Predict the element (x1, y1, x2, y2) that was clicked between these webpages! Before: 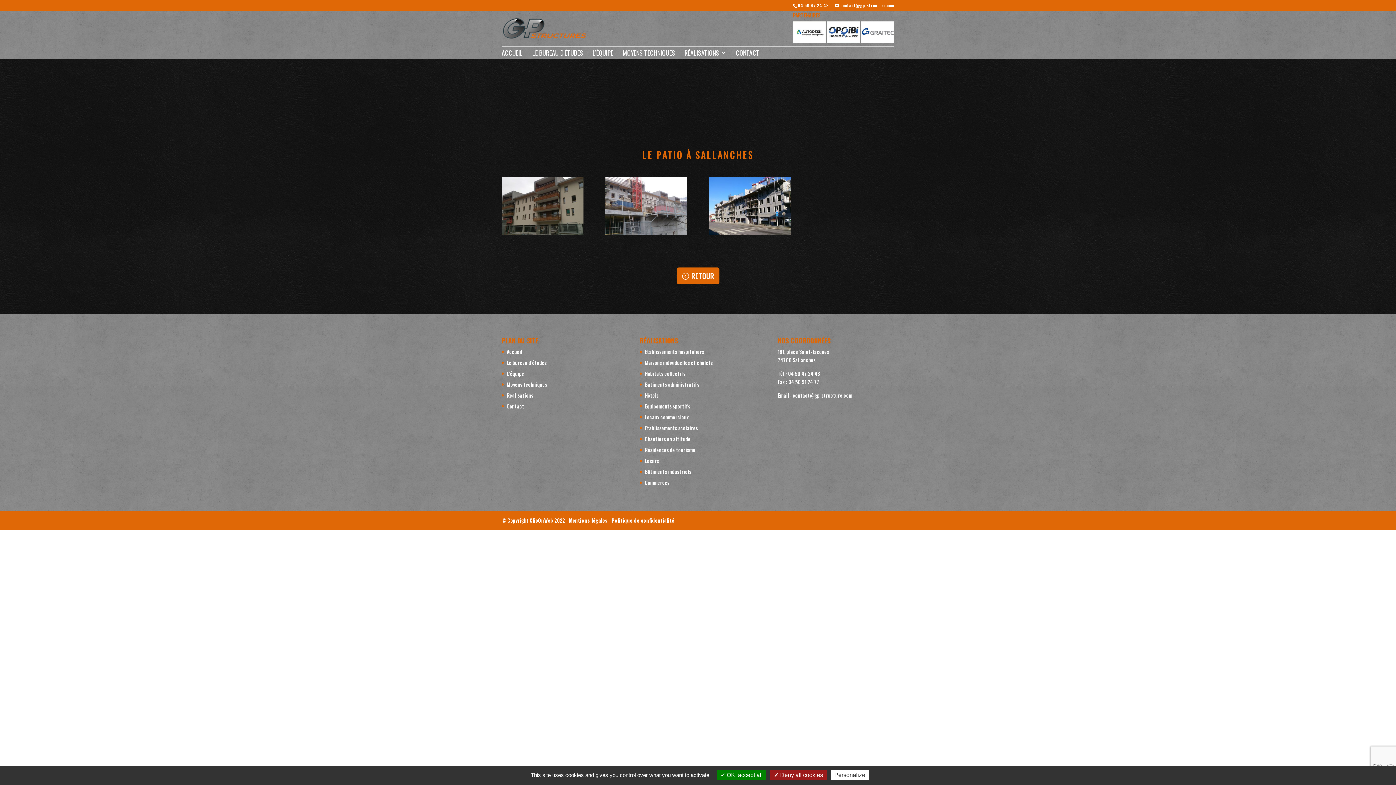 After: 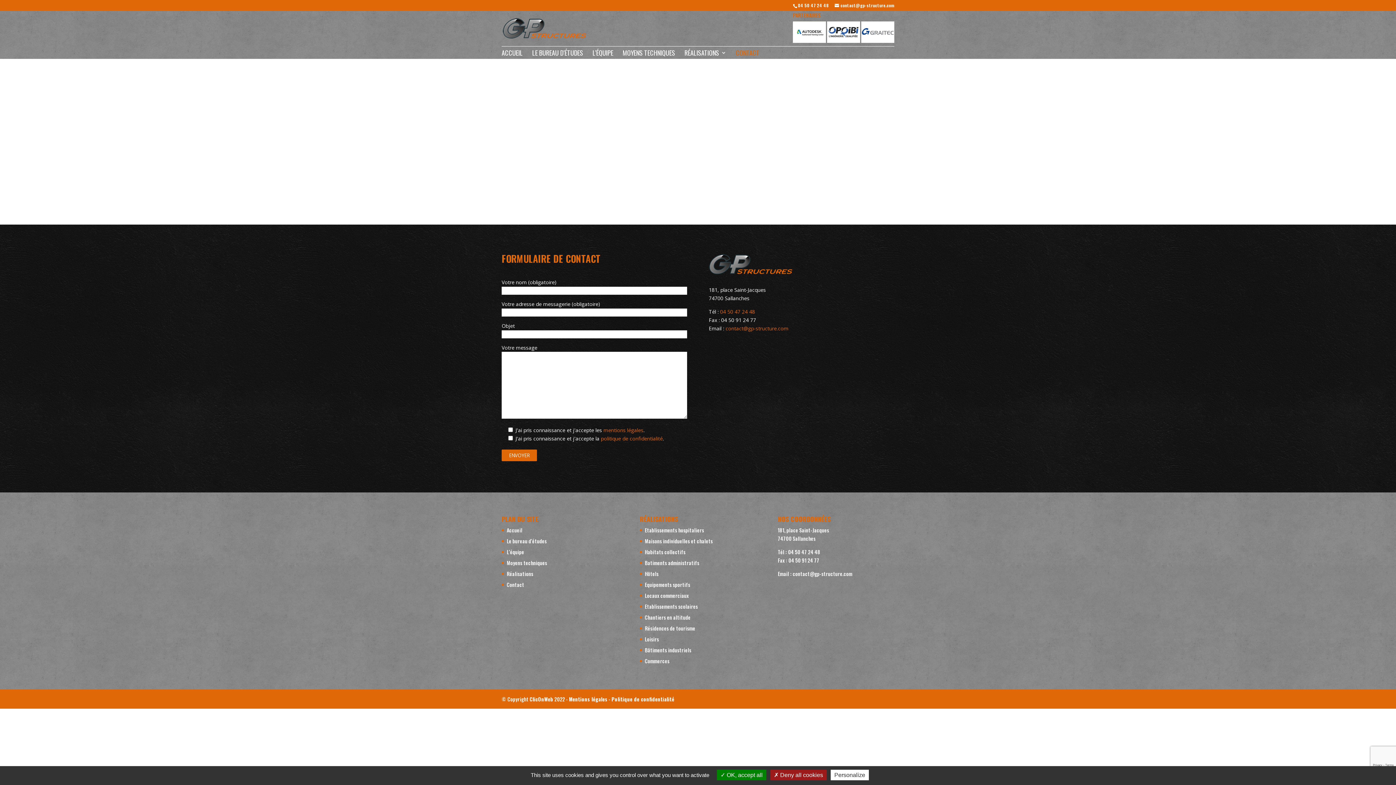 Action: label: Contact bbox: (506, 402, 524, 410)